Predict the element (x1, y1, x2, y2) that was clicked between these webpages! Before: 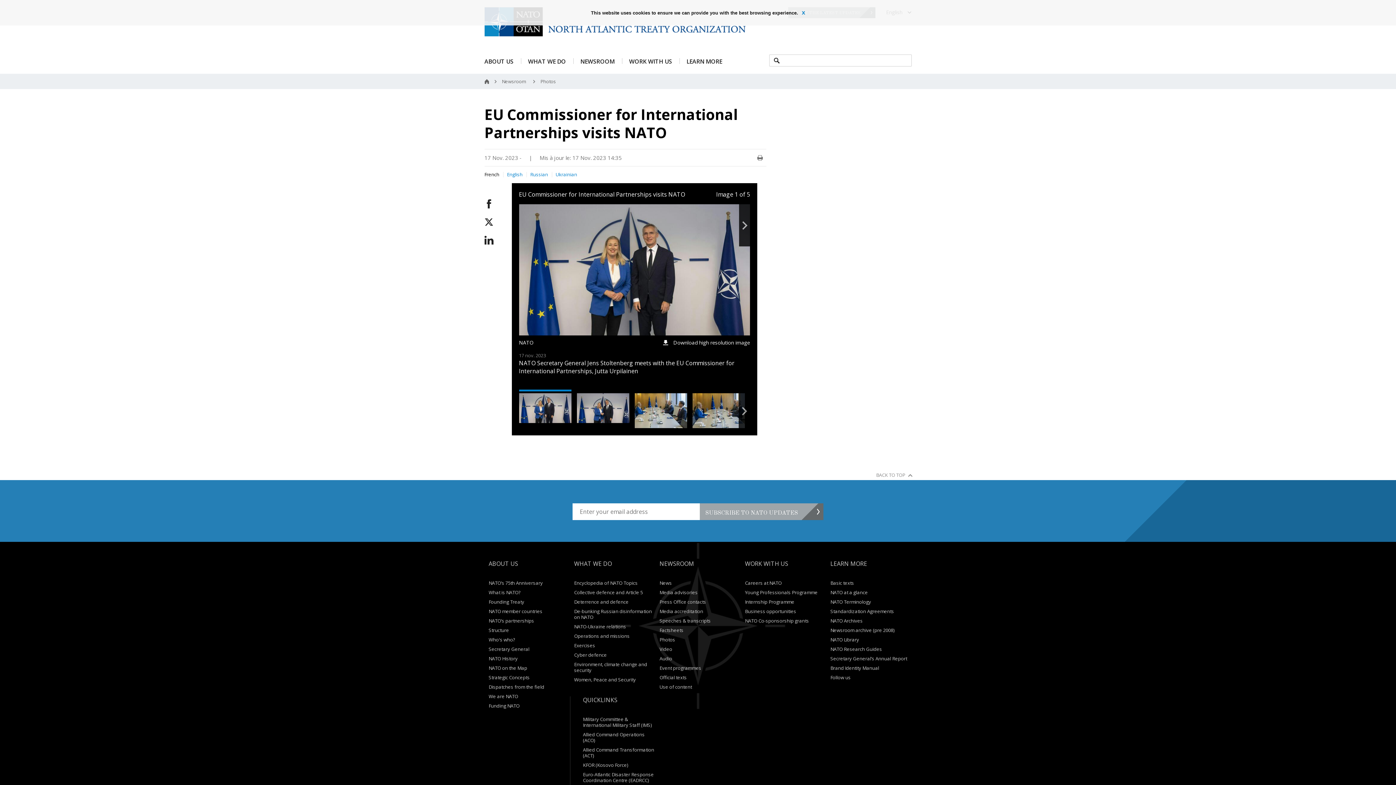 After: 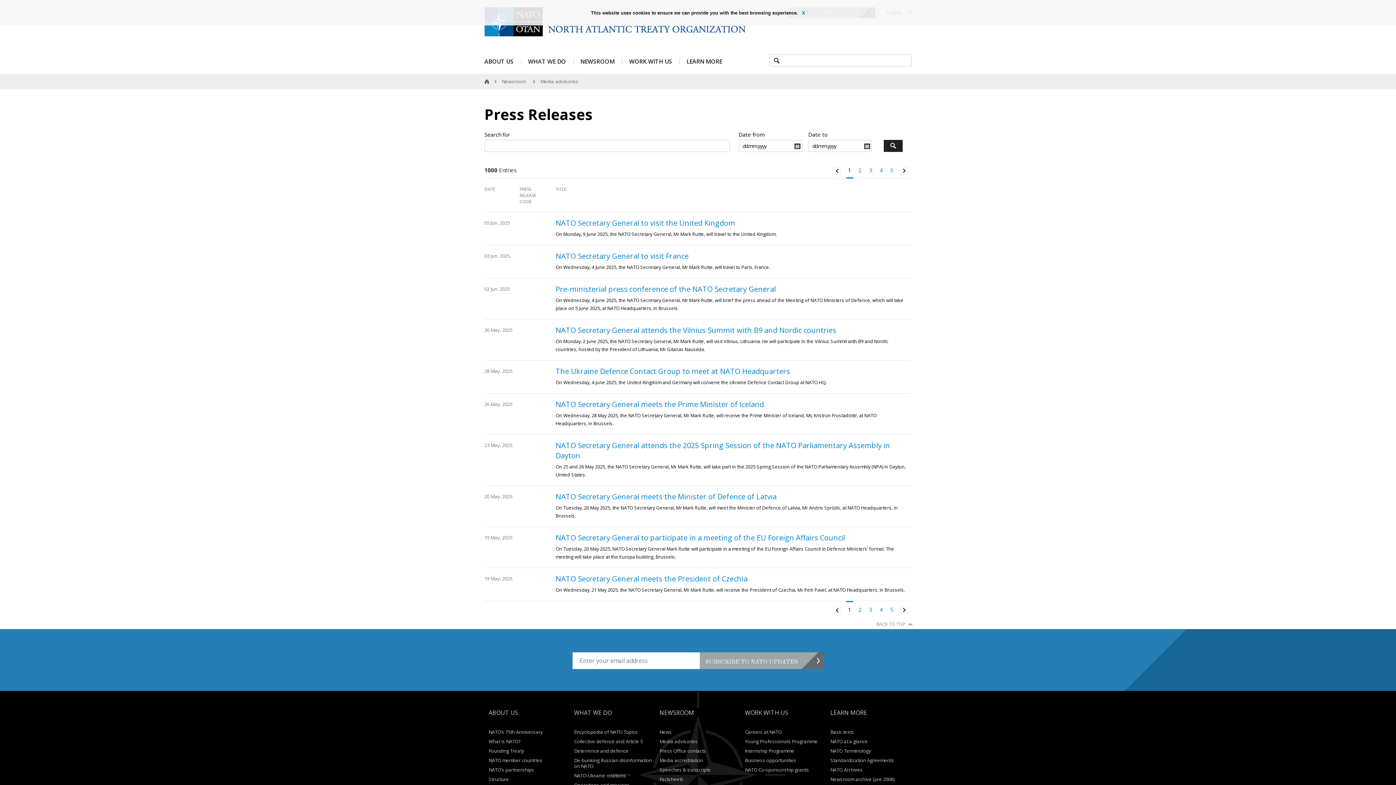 Action: label: Media advisories bbox: (659, 589, 697, 596)